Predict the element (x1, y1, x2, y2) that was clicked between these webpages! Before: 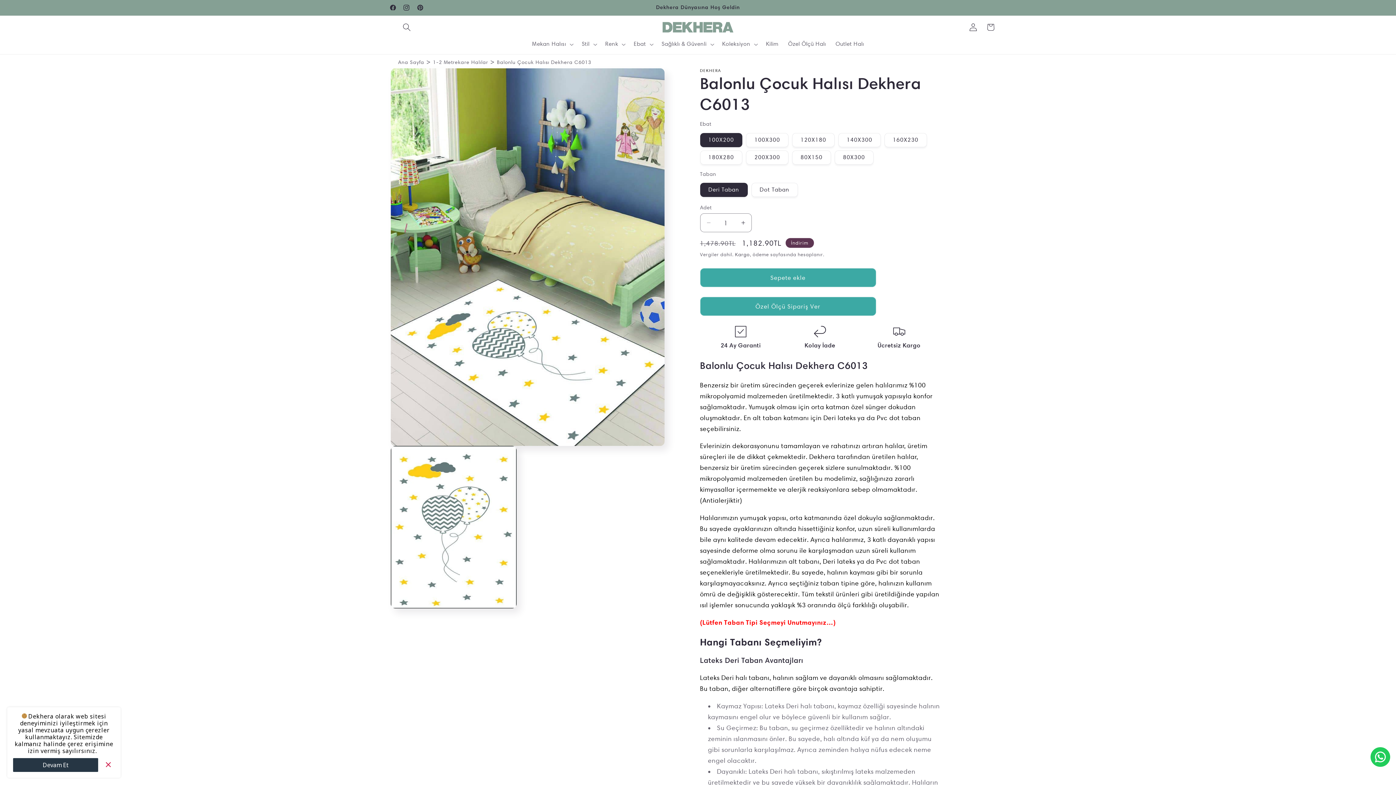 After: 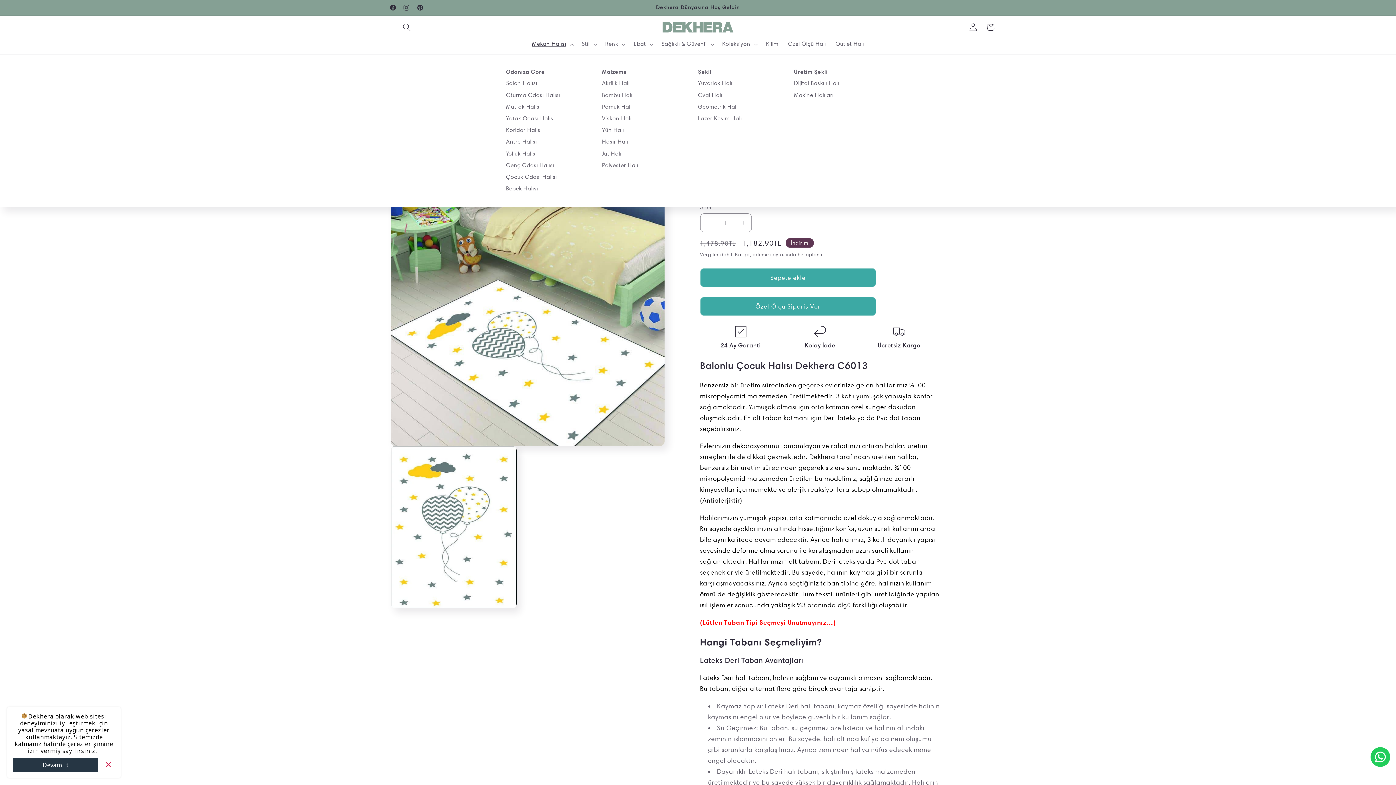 Action: bbox: (527, 36, 577, 52) label: Mekan Halısı